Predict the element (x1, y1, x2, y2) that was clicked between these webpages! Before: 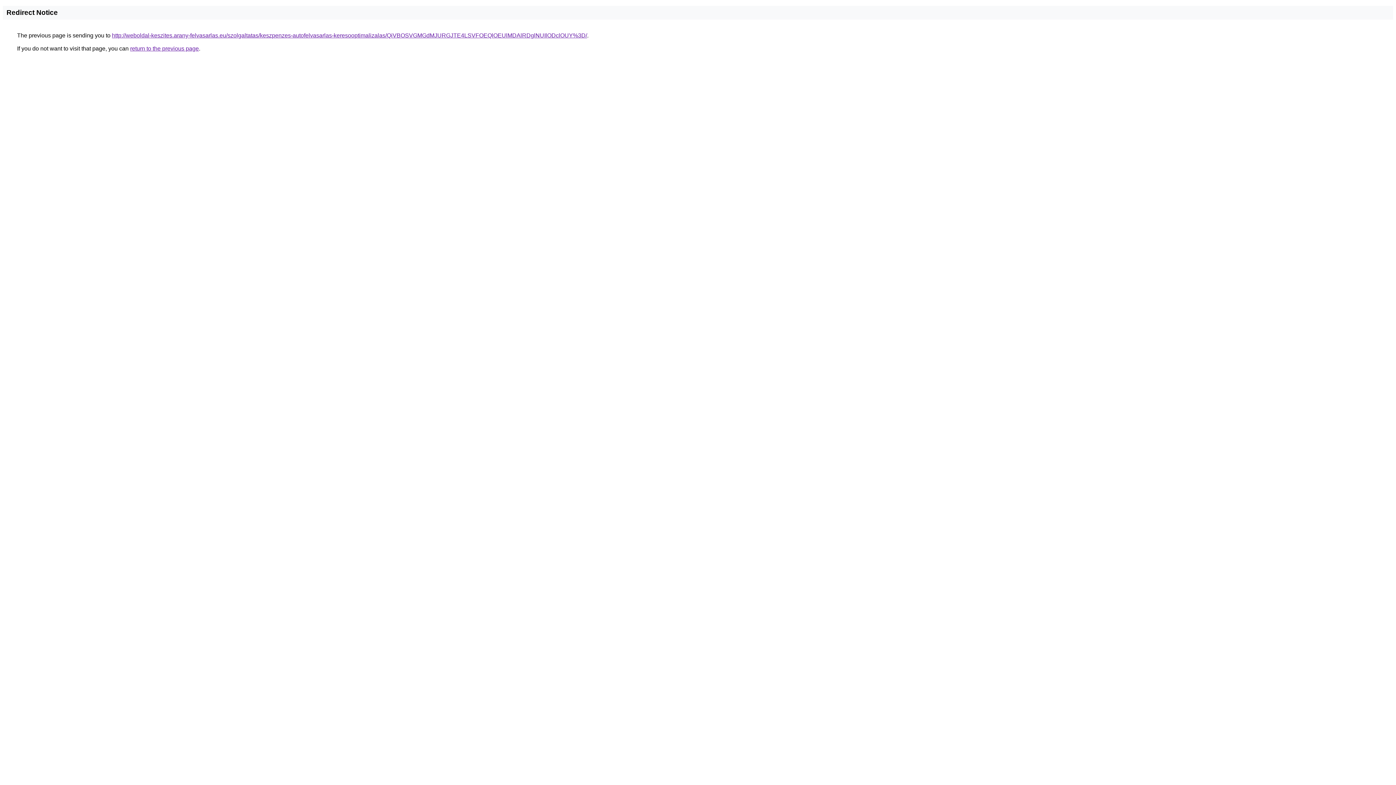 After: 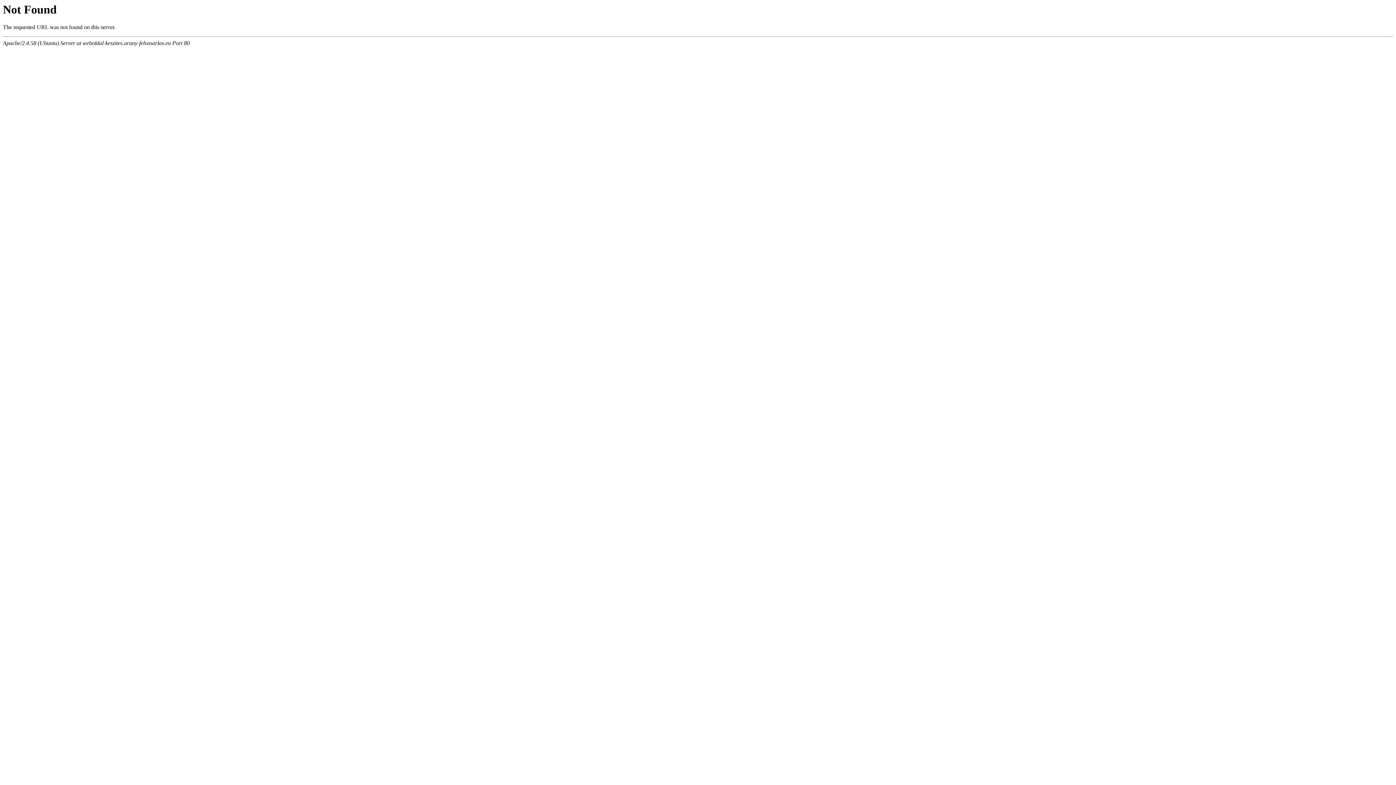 Action: label: http://weboldal-keszites.arany-felvasarlas.eu/szolgaltatas/keszpenzes-autofelvasarlas-keresooptimalizalas/QiVBOSVGMGdMJURGJTE4LSVFOEQlOEUlMDAlRDglNUIlODclOUY%3D/ bbox: (112, 32, 587, 38)